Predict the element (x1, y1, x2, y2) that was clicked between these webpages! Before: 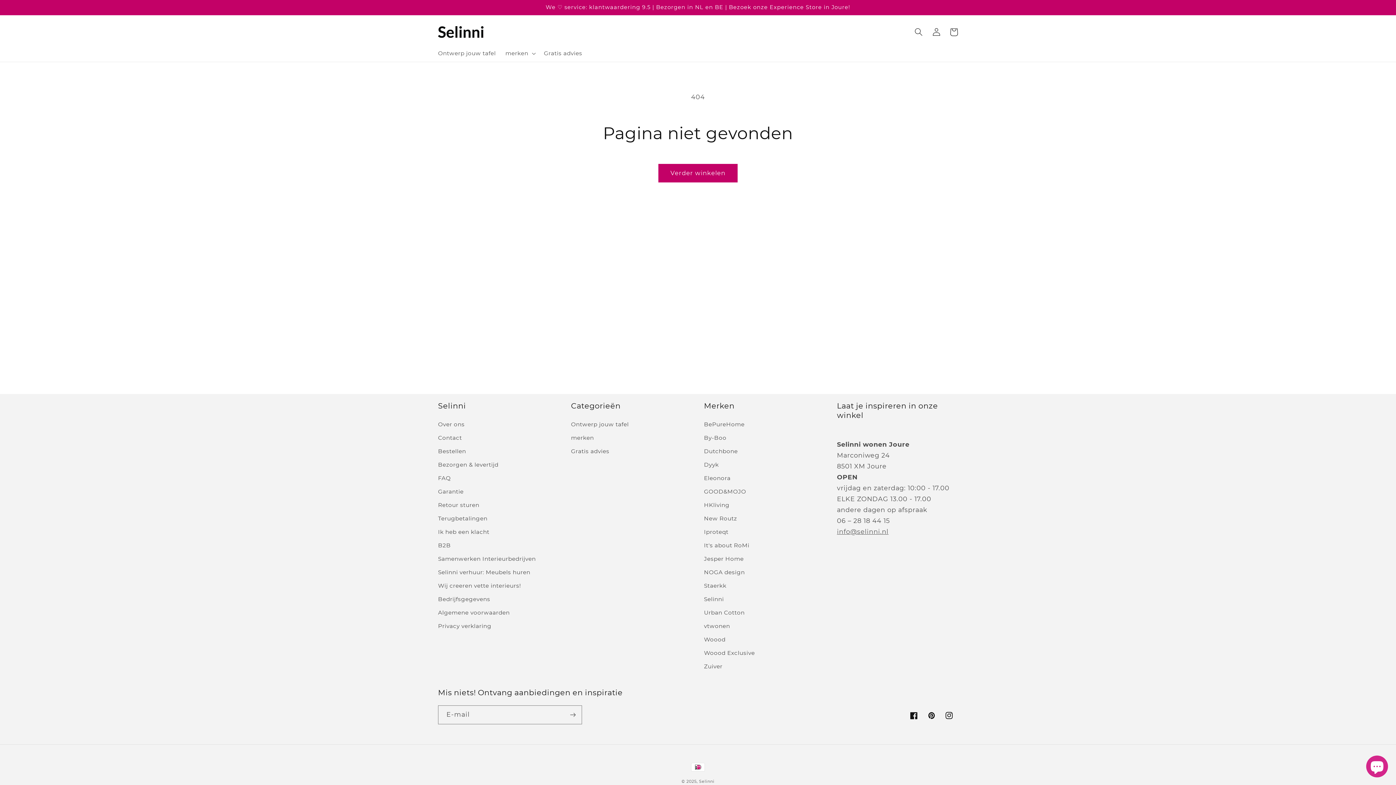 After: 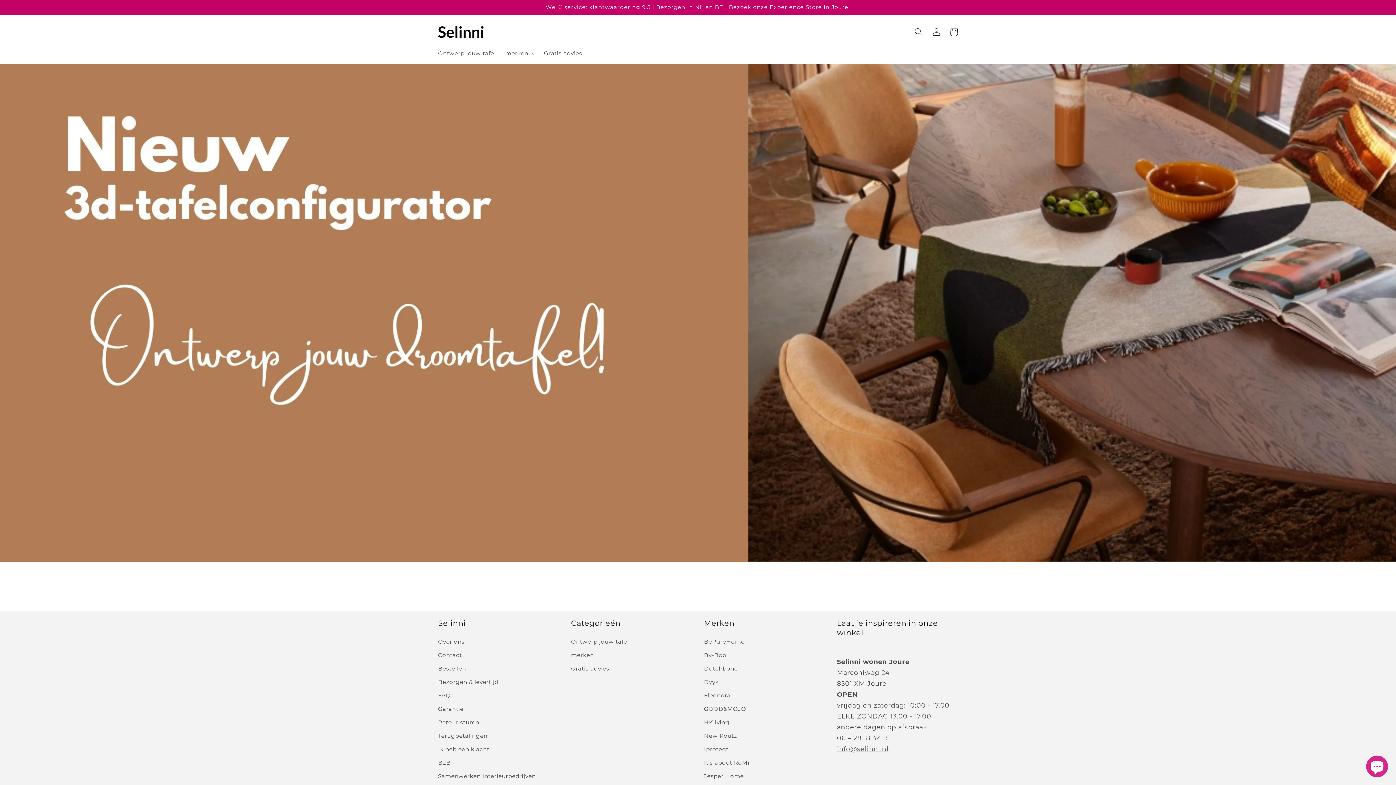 Action: bbox: (699, 779, 714, 784) label: Selinni